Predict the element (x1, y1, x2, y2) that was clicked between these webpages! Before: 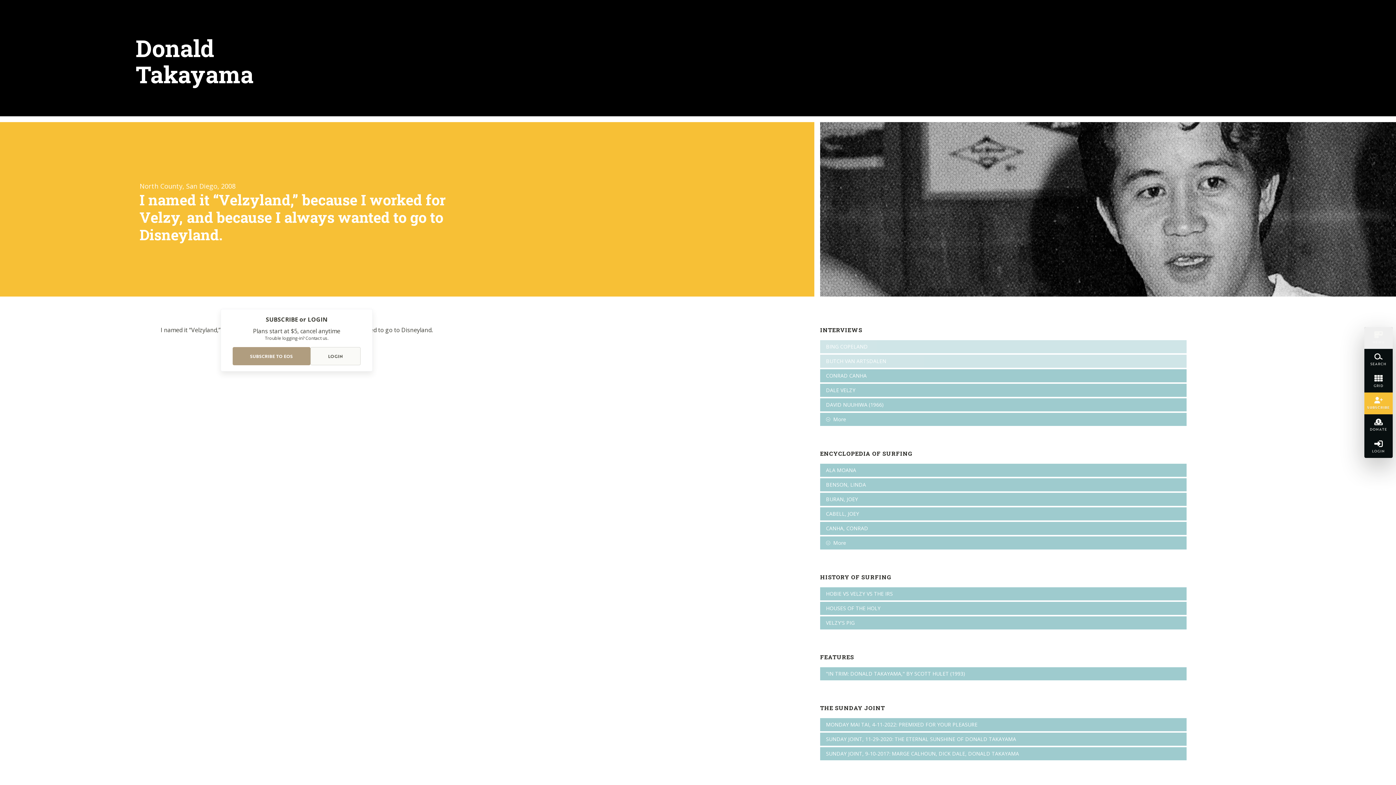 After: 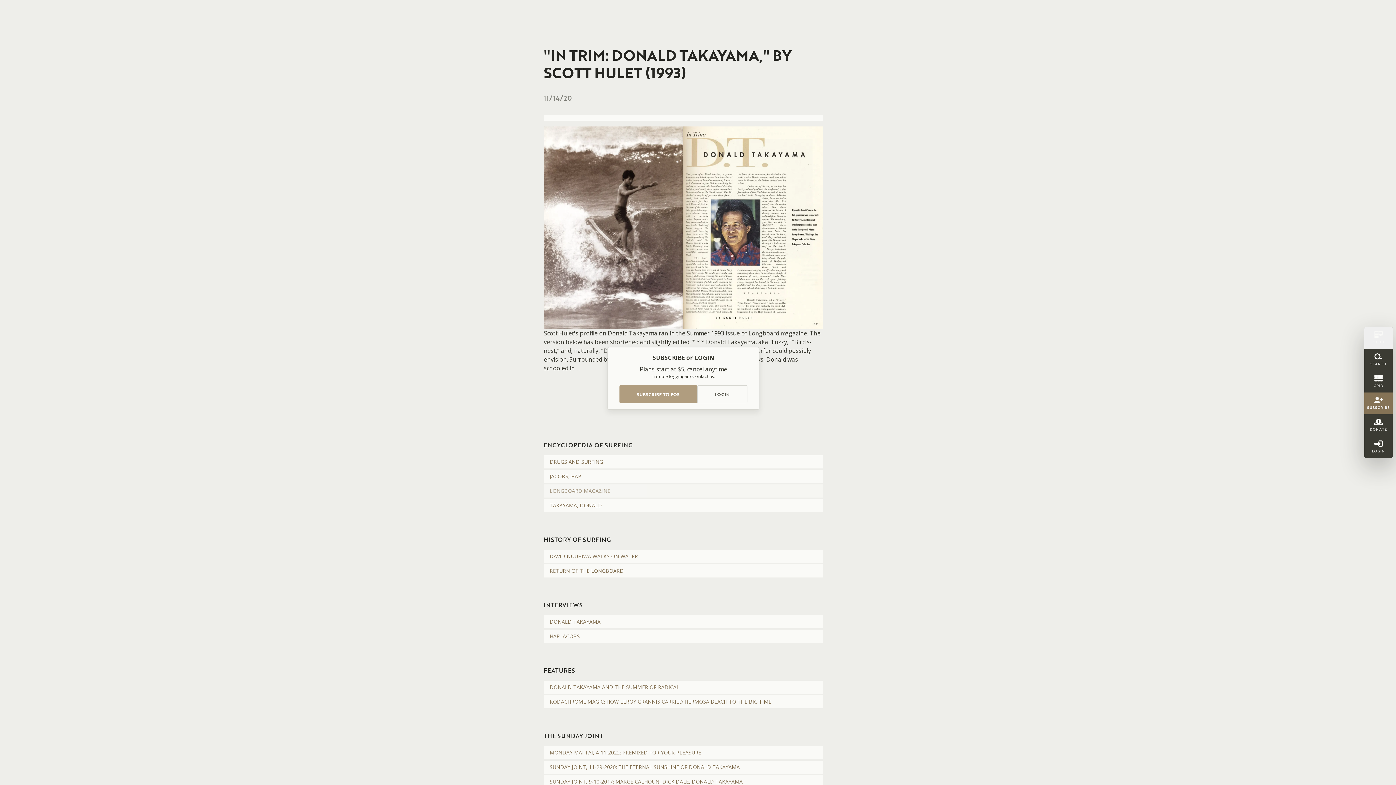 Action: bbox: (820, 667, 1186, 680) label: "IN TRIM: DONALD TAKAYAMA," BY SCOTT HULET (1993)